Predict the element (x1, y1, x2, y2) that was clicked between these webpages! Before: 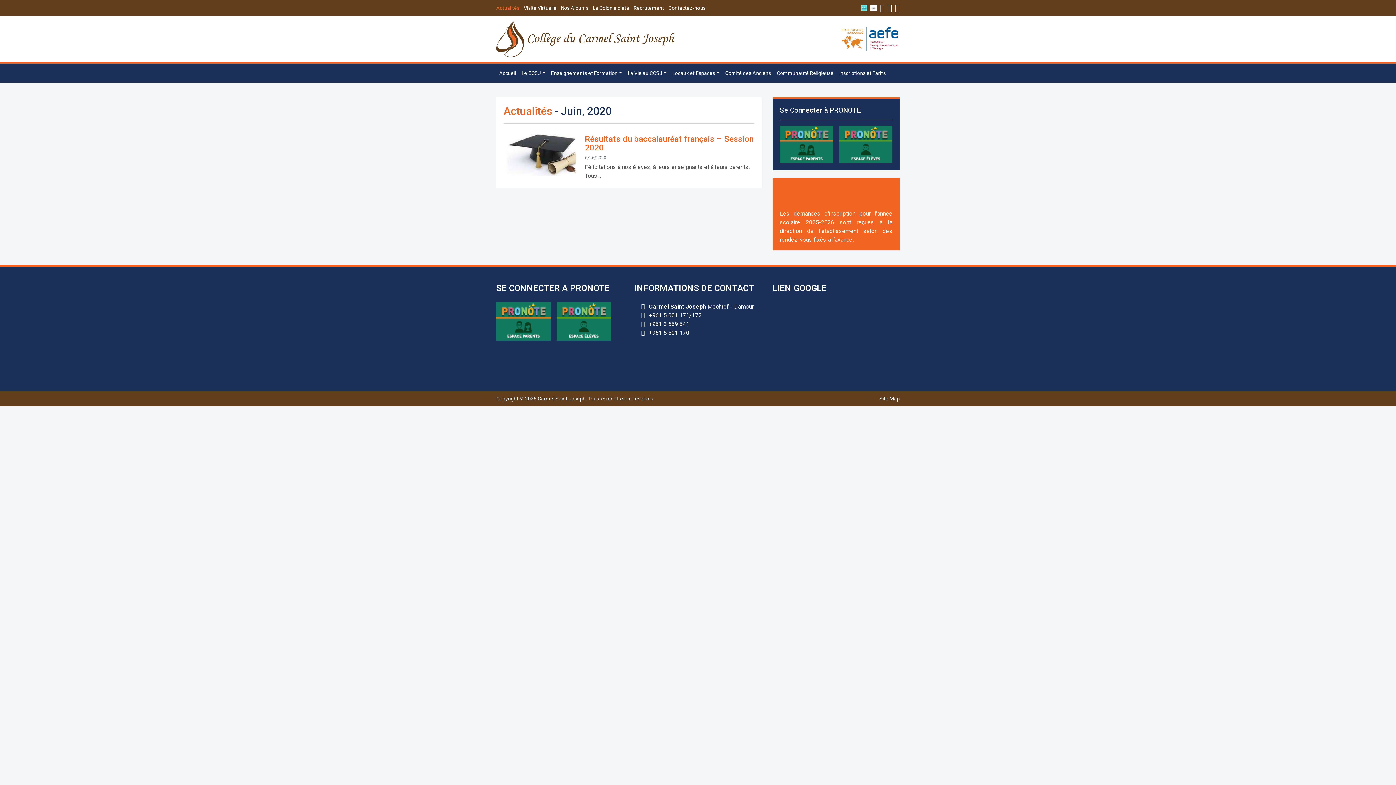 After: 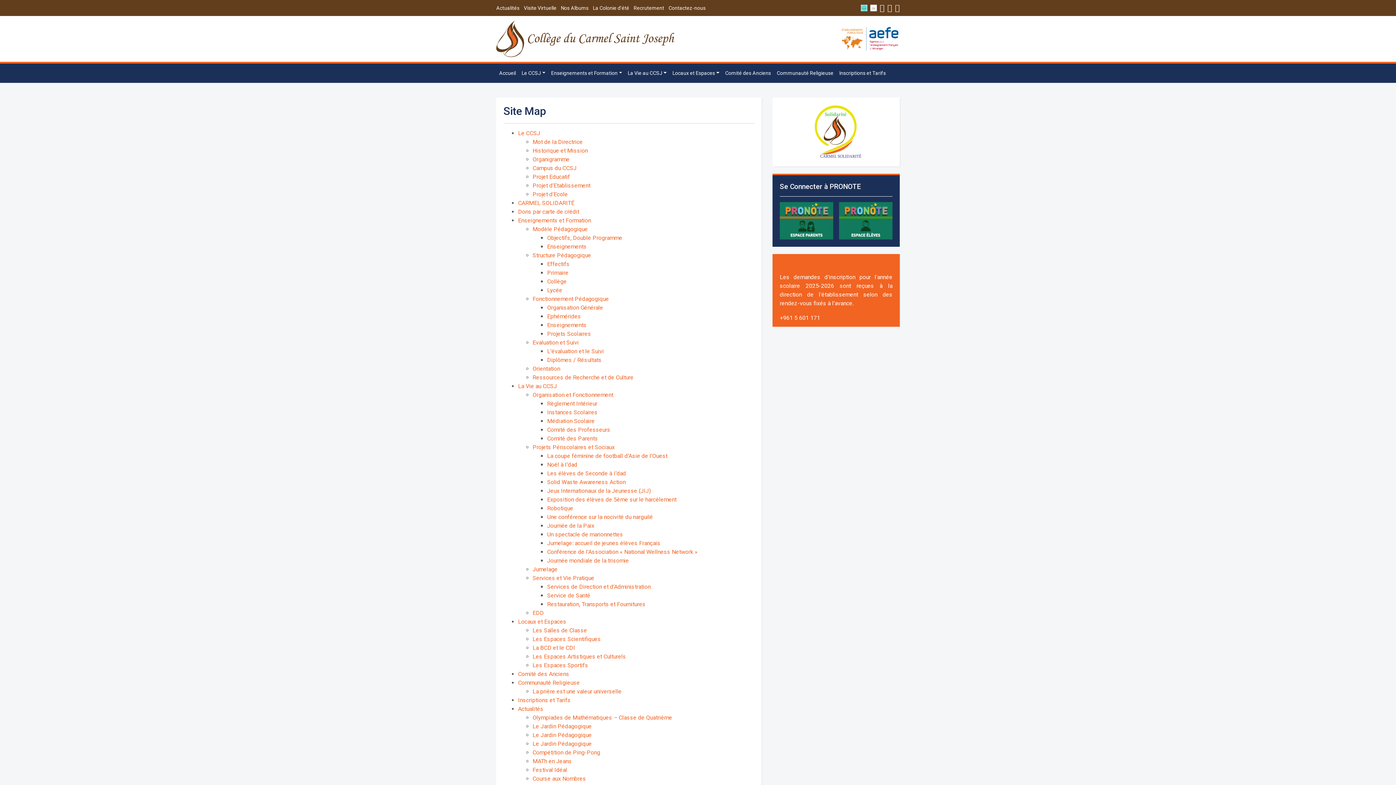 Action: label: Site Map bbox: (879, 395, 900, 402)